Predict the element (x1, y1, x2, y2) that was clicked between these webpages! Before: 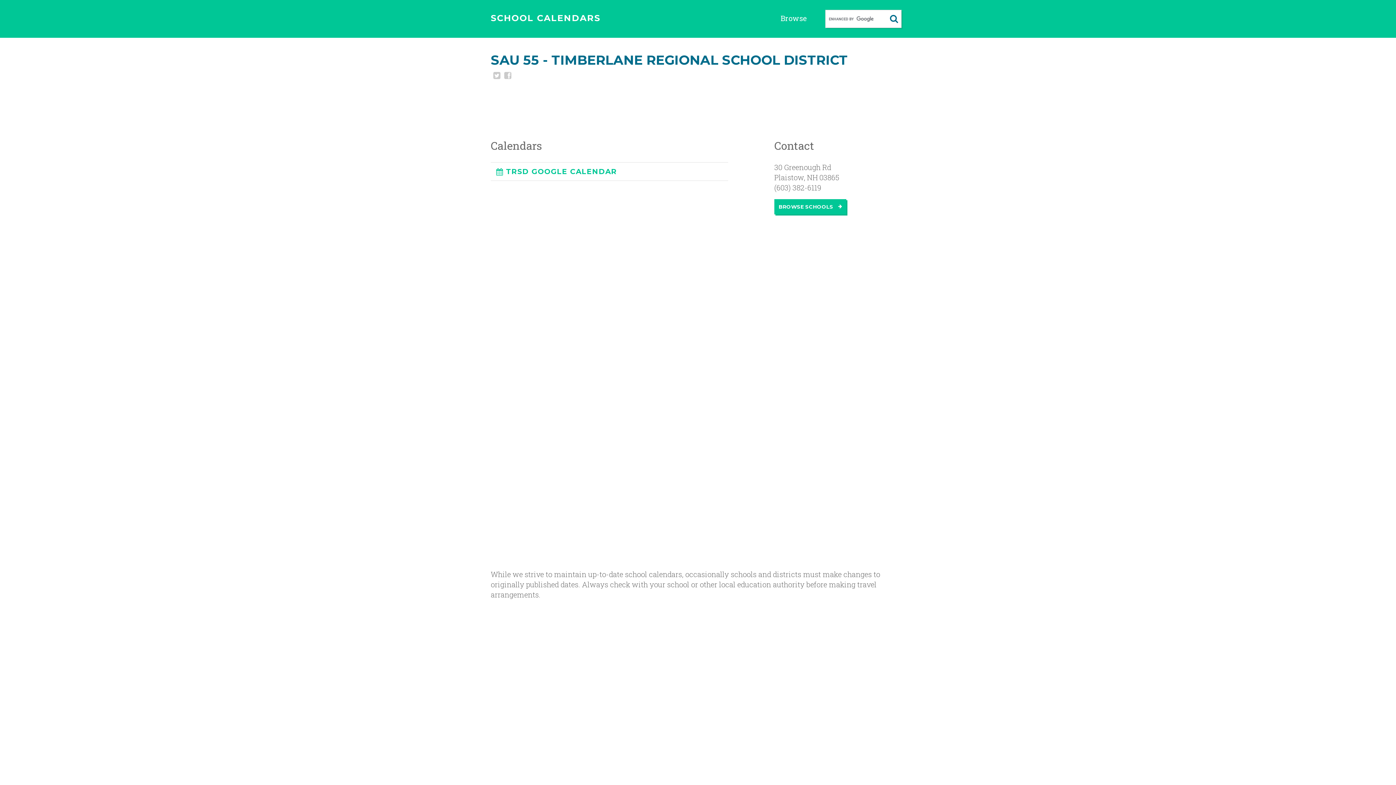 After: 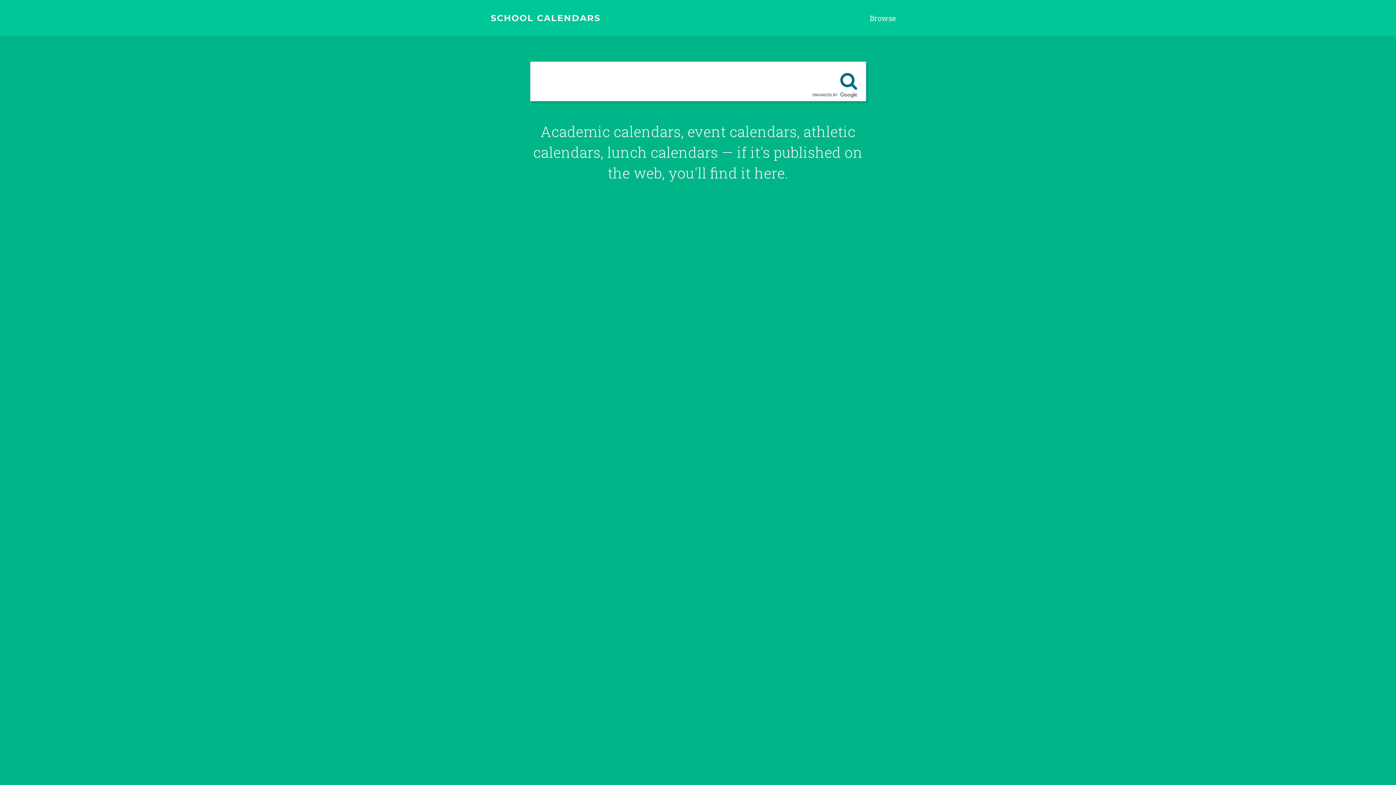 Action: bbox: (485, 0, 609, 25) label: SCHOOL CALENDARS